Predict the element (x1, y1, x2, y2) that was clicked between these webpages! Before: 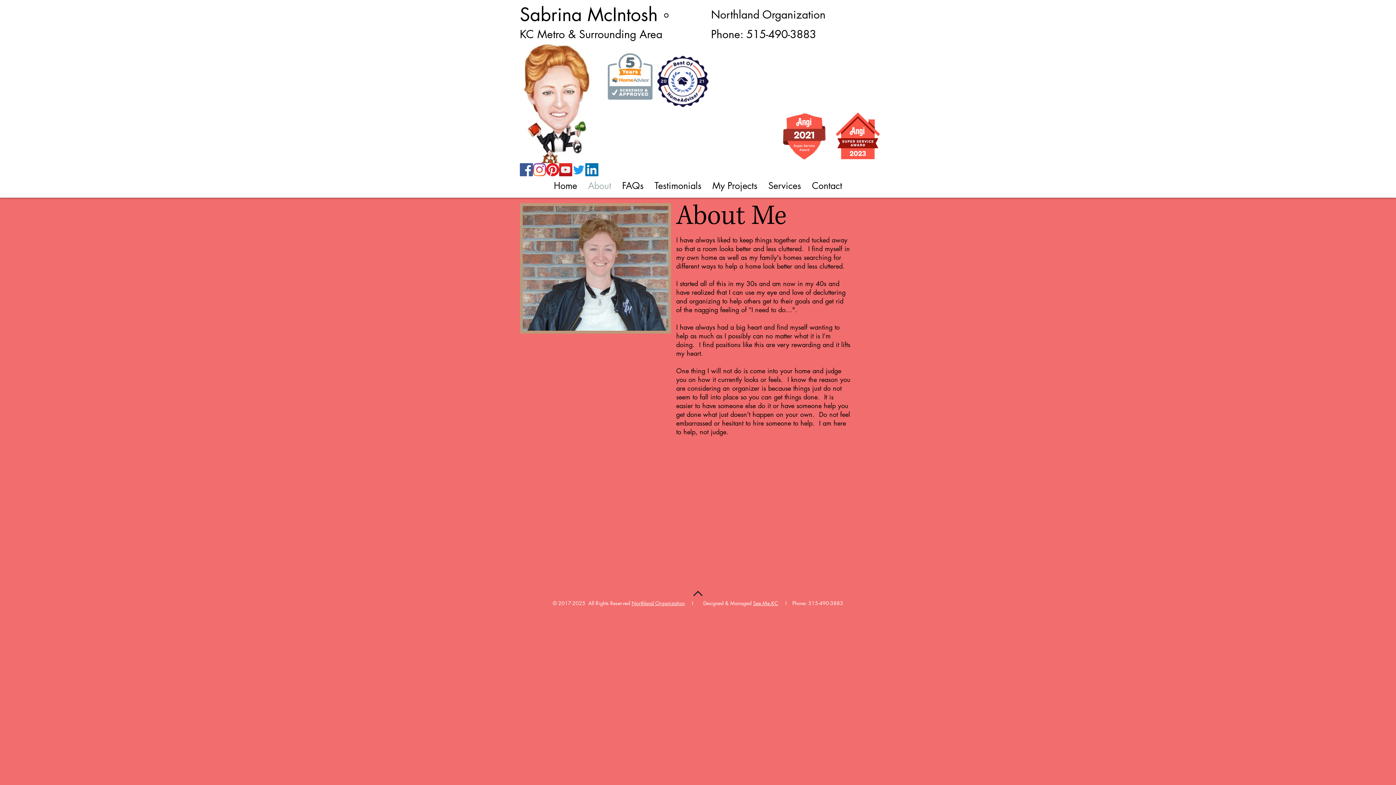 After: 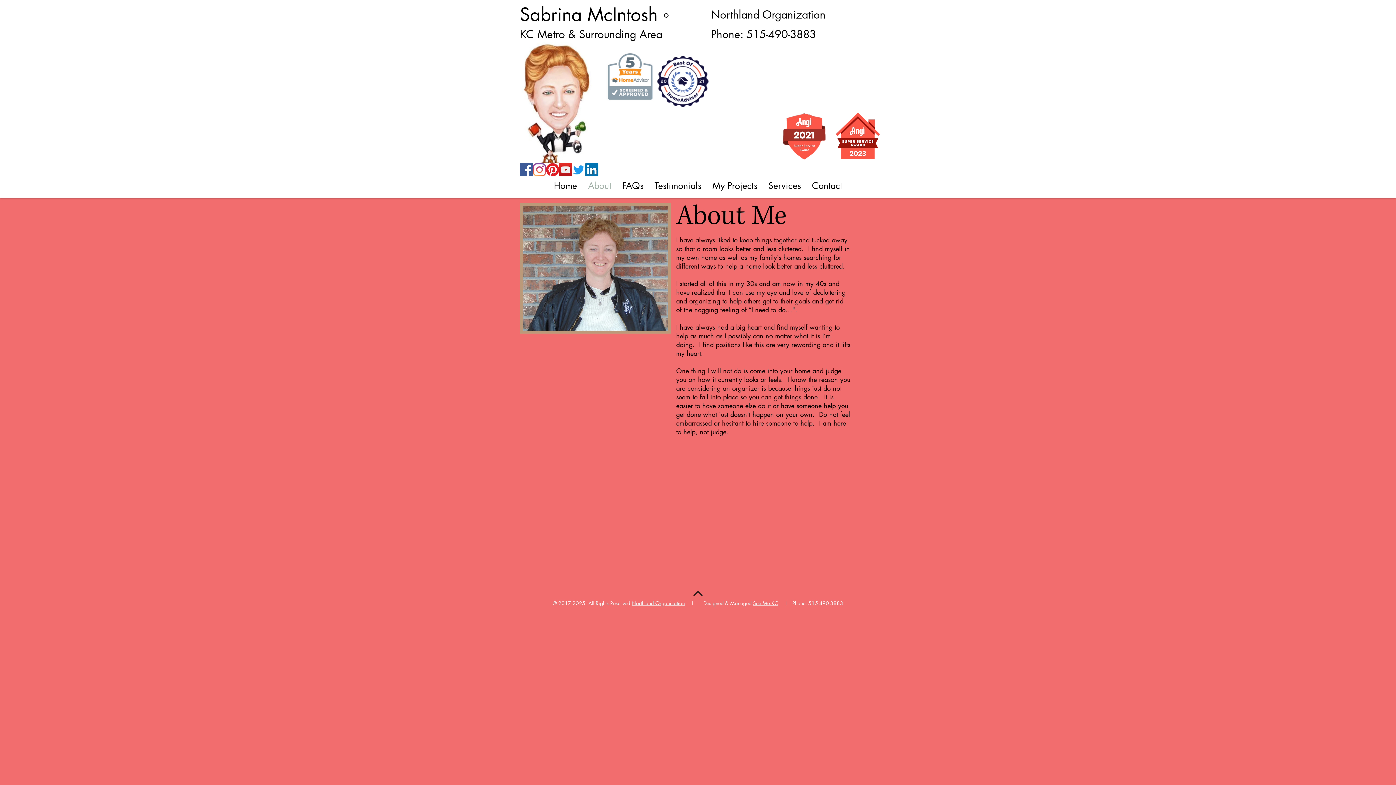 Action: label:      I     bbox: (778, 600, 792, 606)